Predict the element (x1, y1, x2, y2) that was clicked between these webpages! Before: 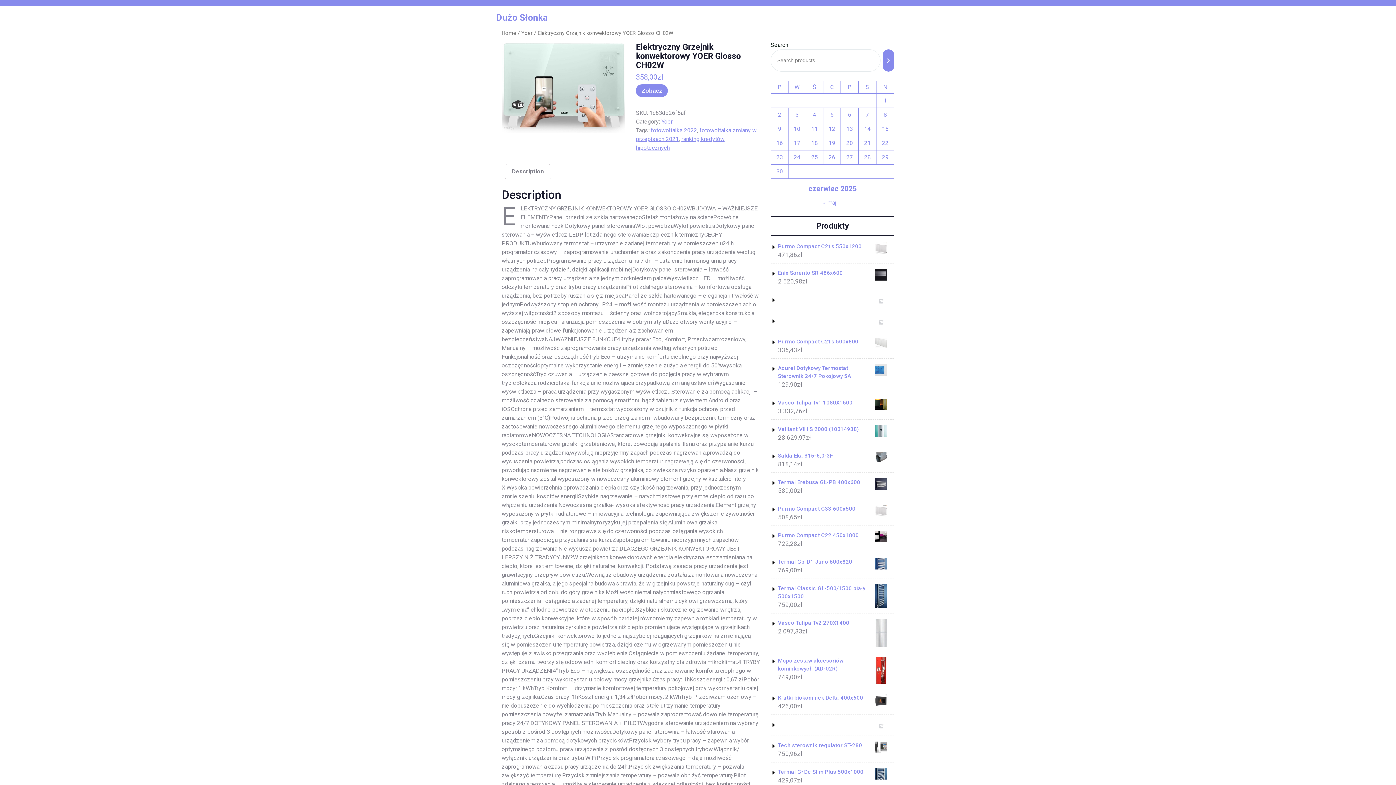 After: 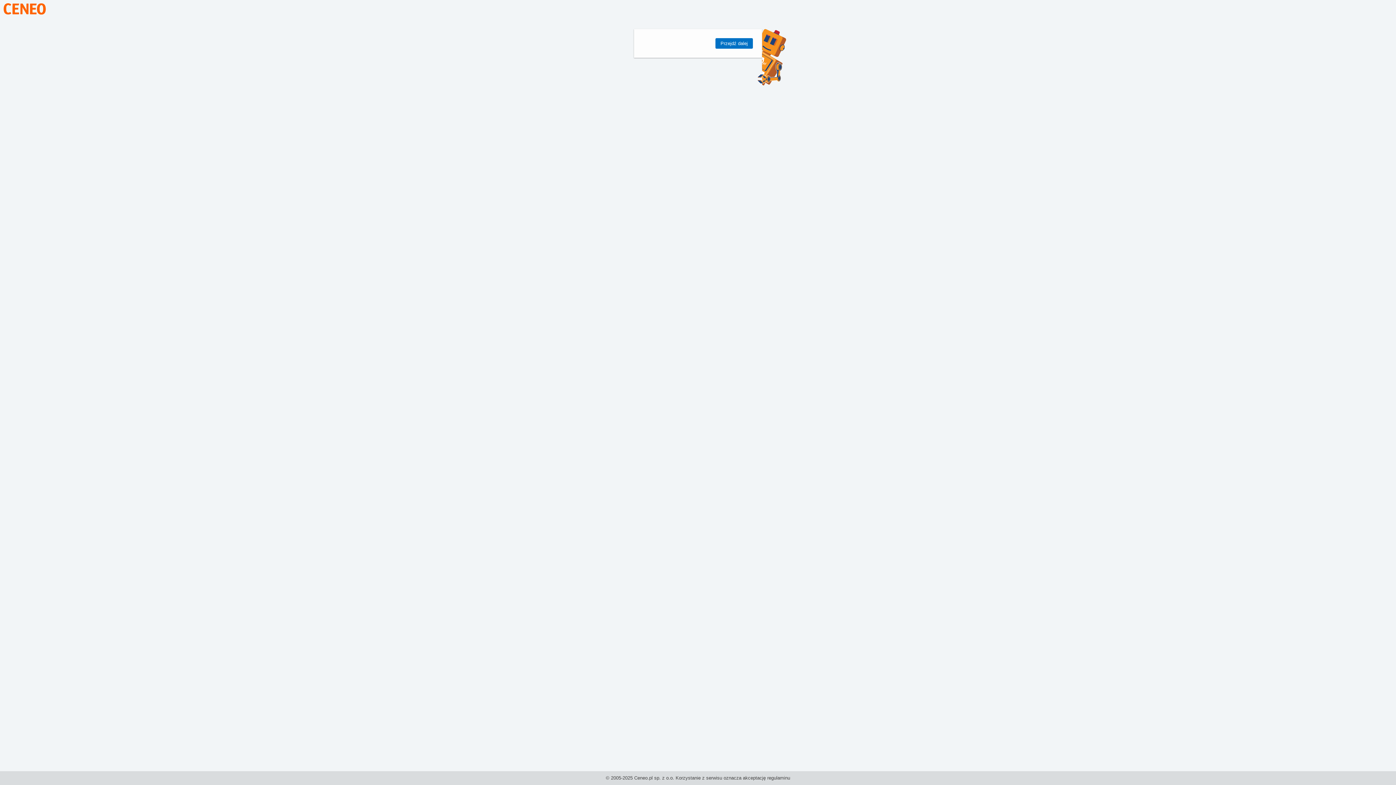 Action: label: Zobacz bbox: (636, 84, 668, 97)